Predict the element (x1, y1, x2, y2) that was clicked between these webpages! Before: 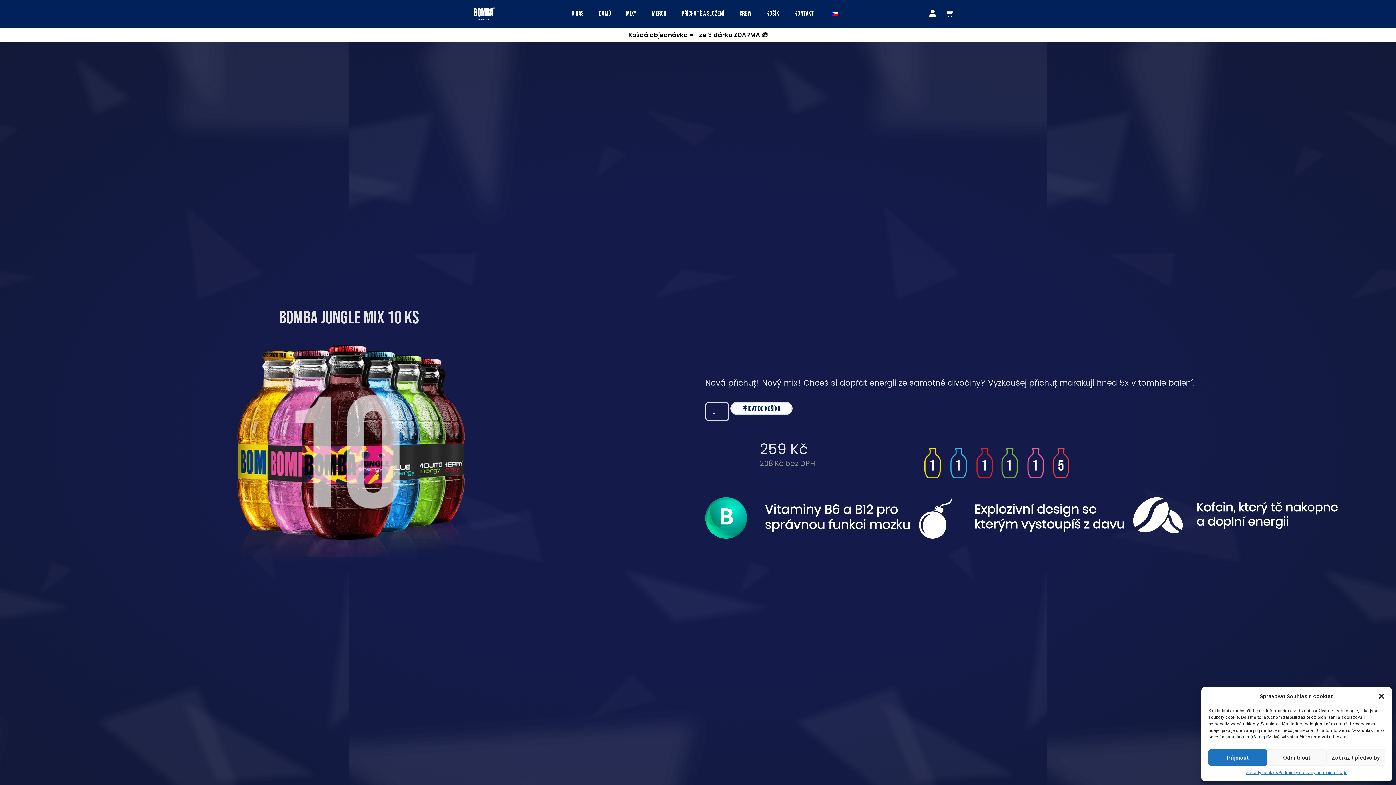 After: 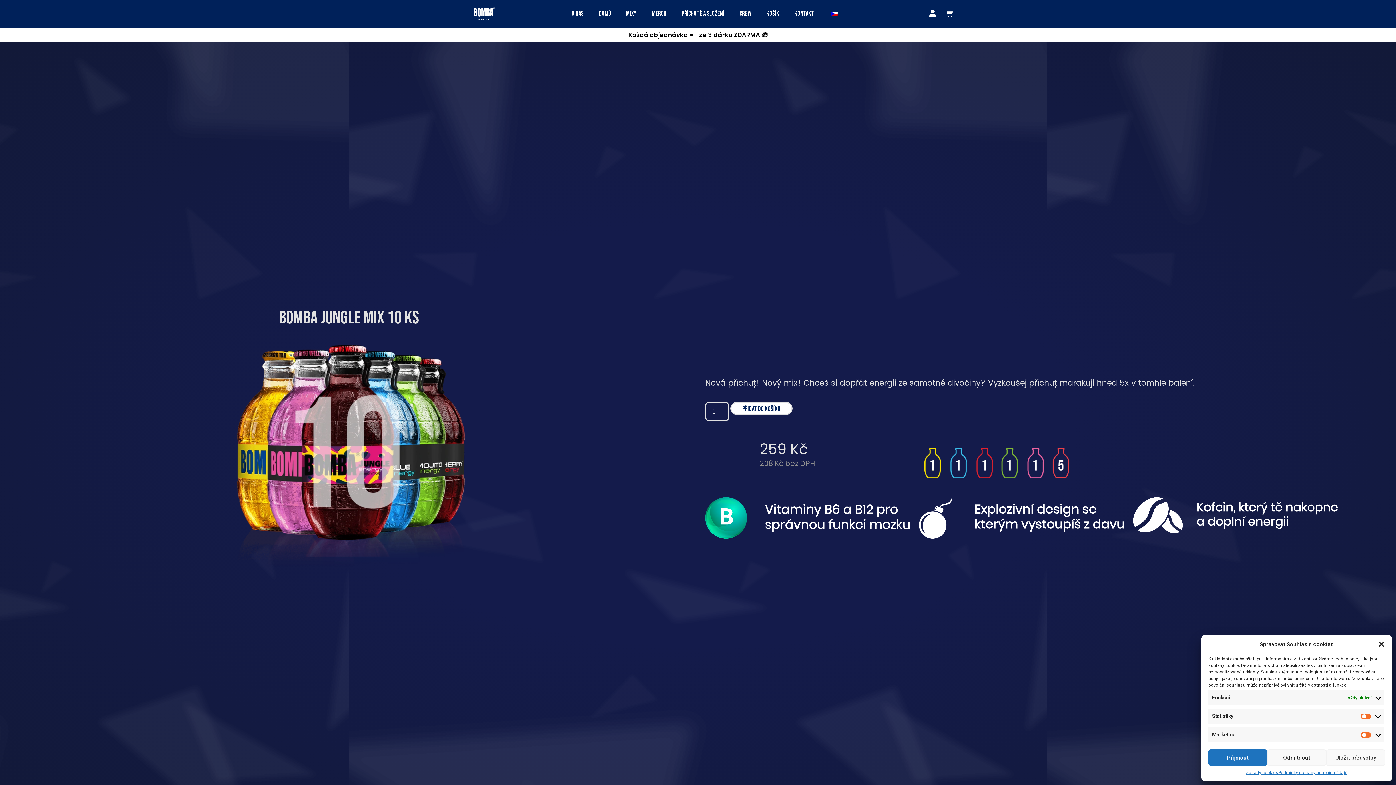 Action: label: Zobrazit předvolby bbox: (1326, 749, 1385, 766)